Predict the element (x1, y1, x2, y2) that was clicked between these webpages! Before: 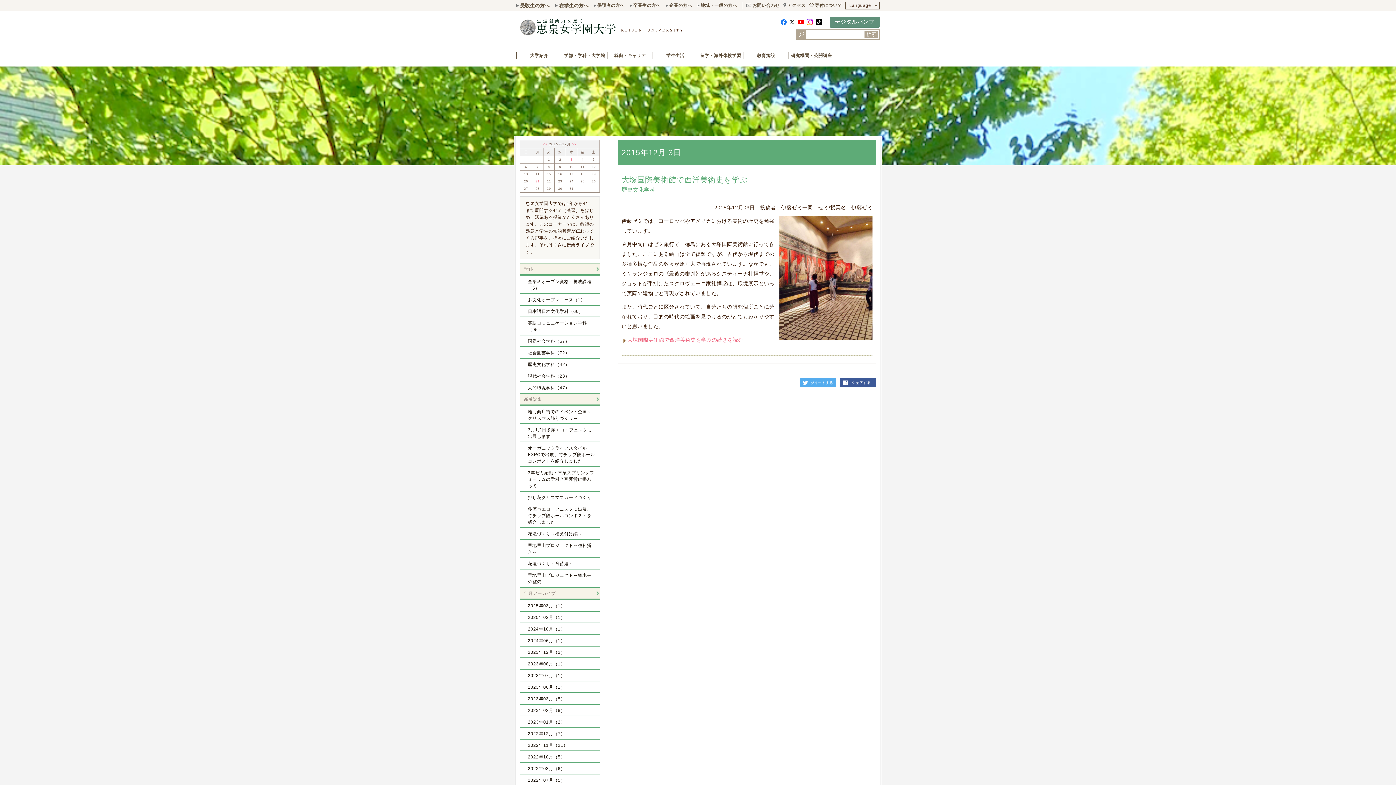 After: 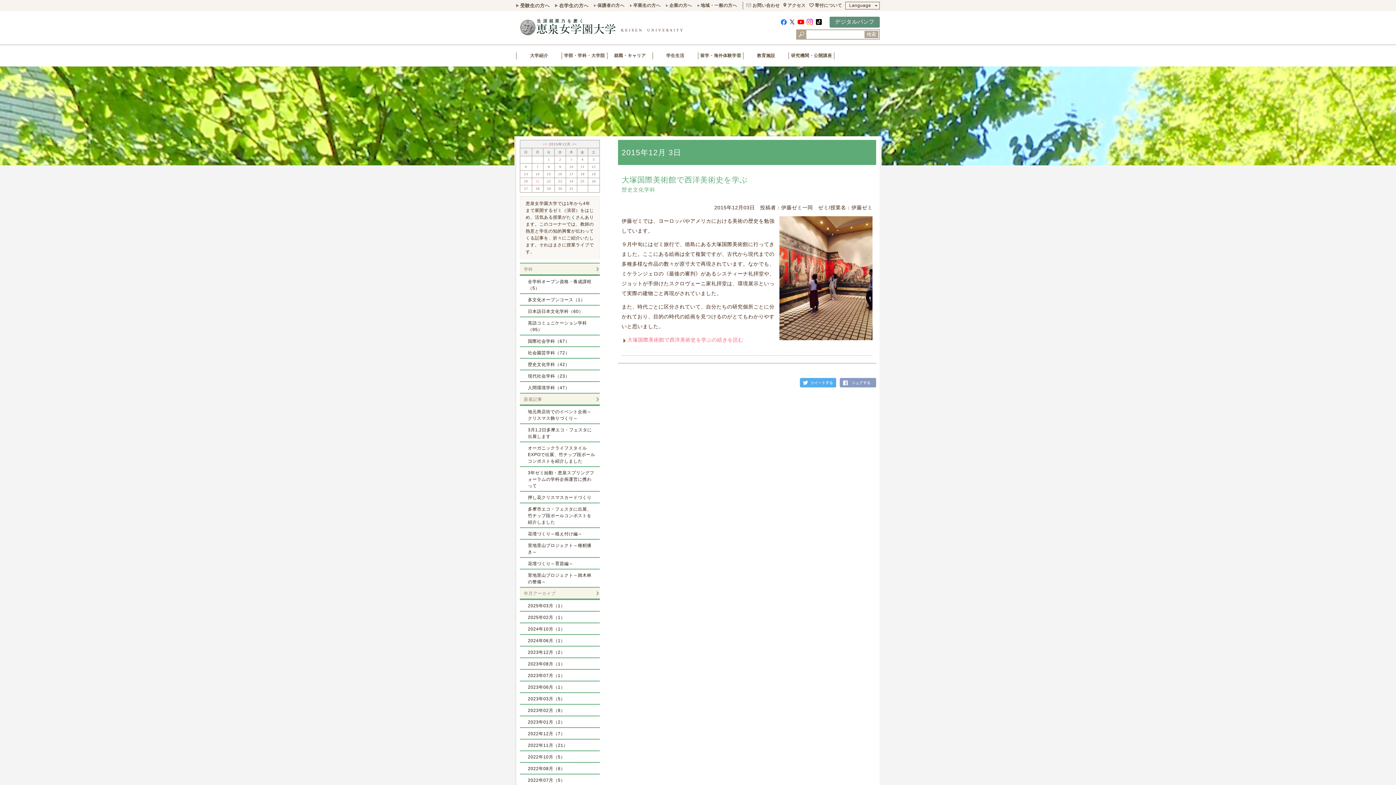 Action: bbox: (840, 378, 876, 387)